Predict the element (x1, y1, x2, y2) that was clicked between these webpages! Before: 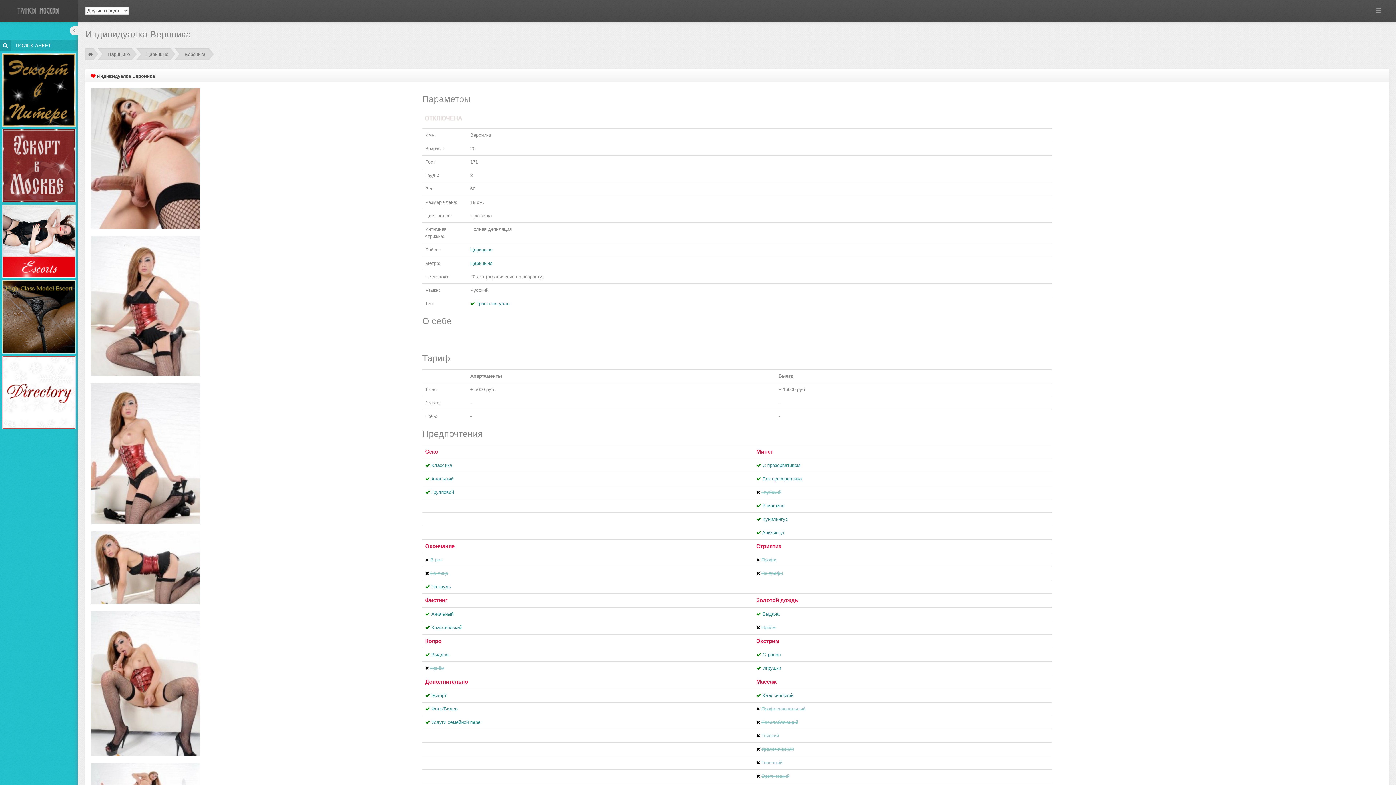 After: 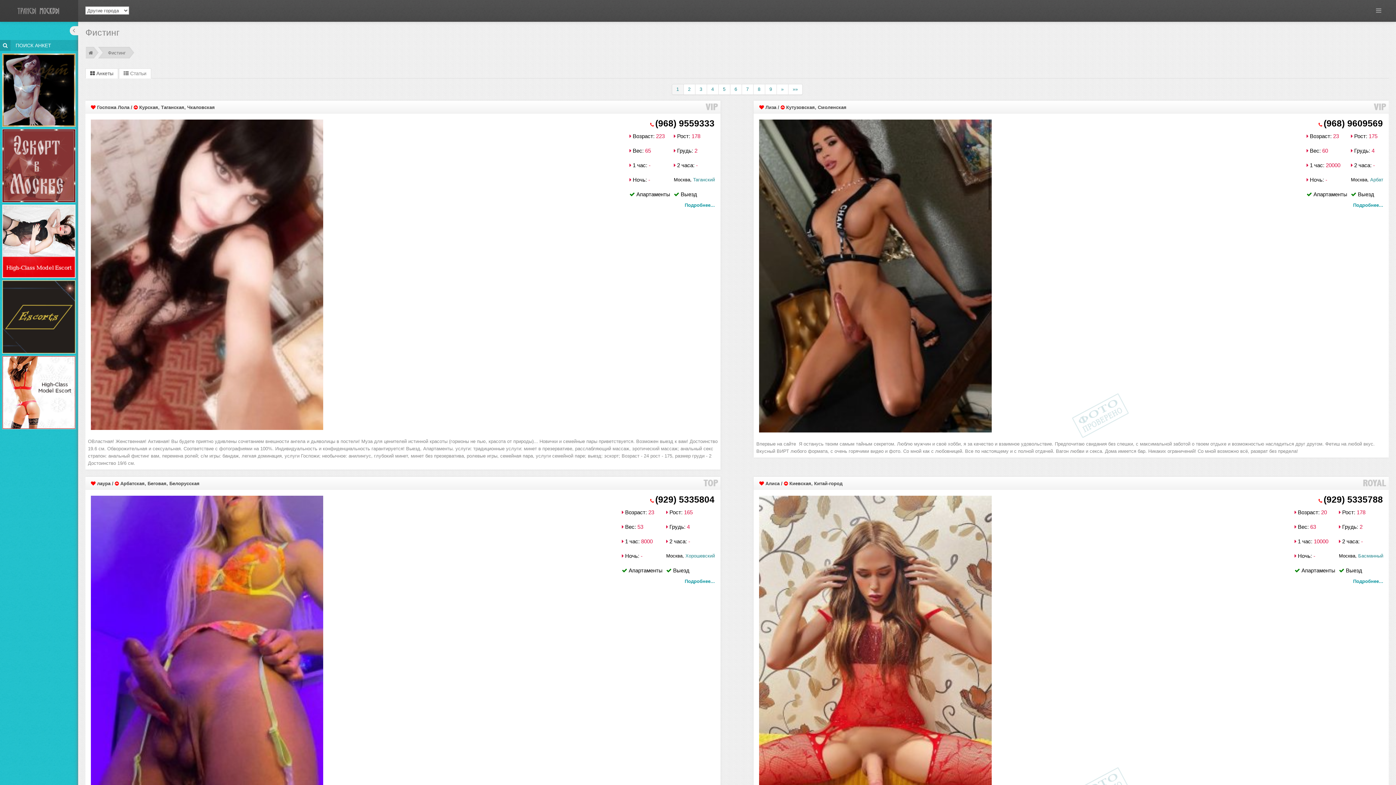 Action: label: Фистинг bbox: (425, 597, 447, 603)